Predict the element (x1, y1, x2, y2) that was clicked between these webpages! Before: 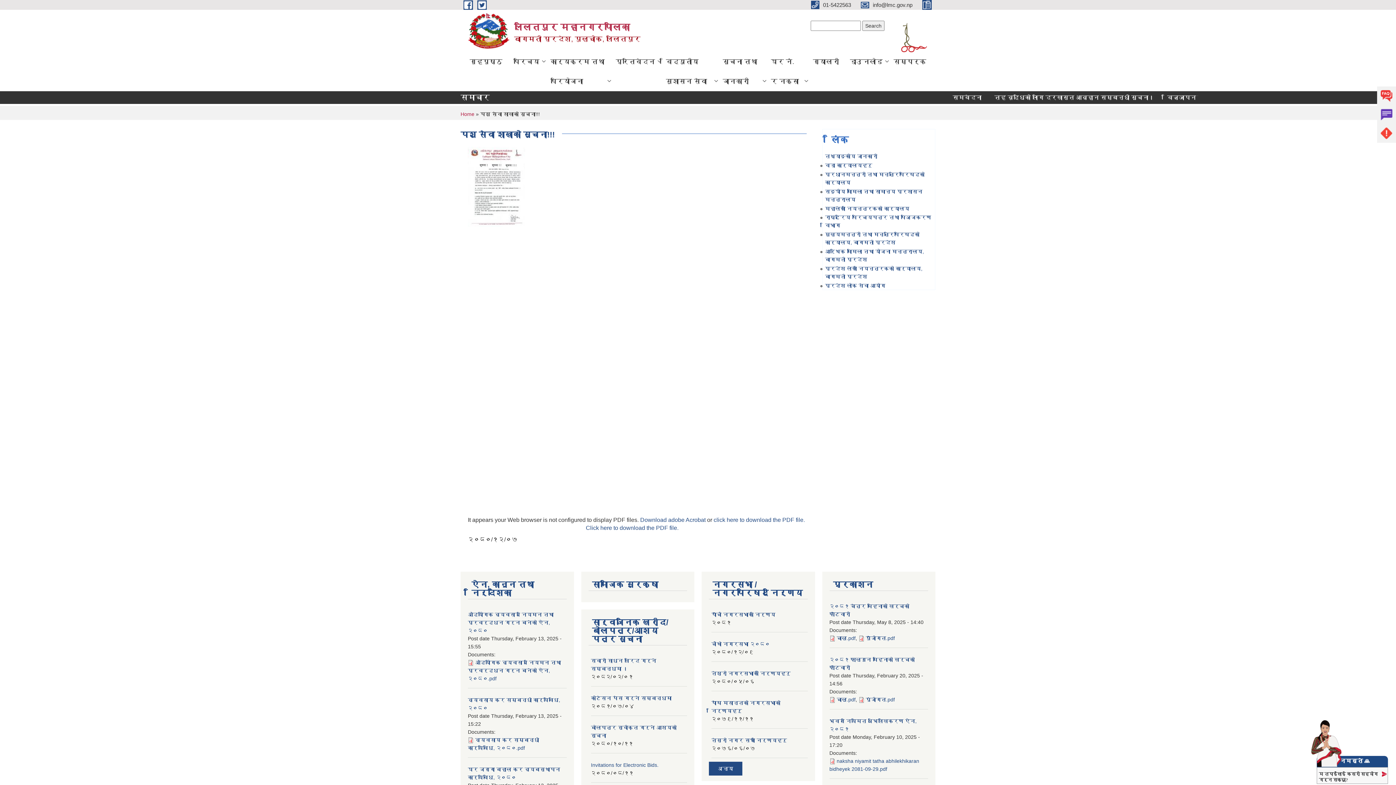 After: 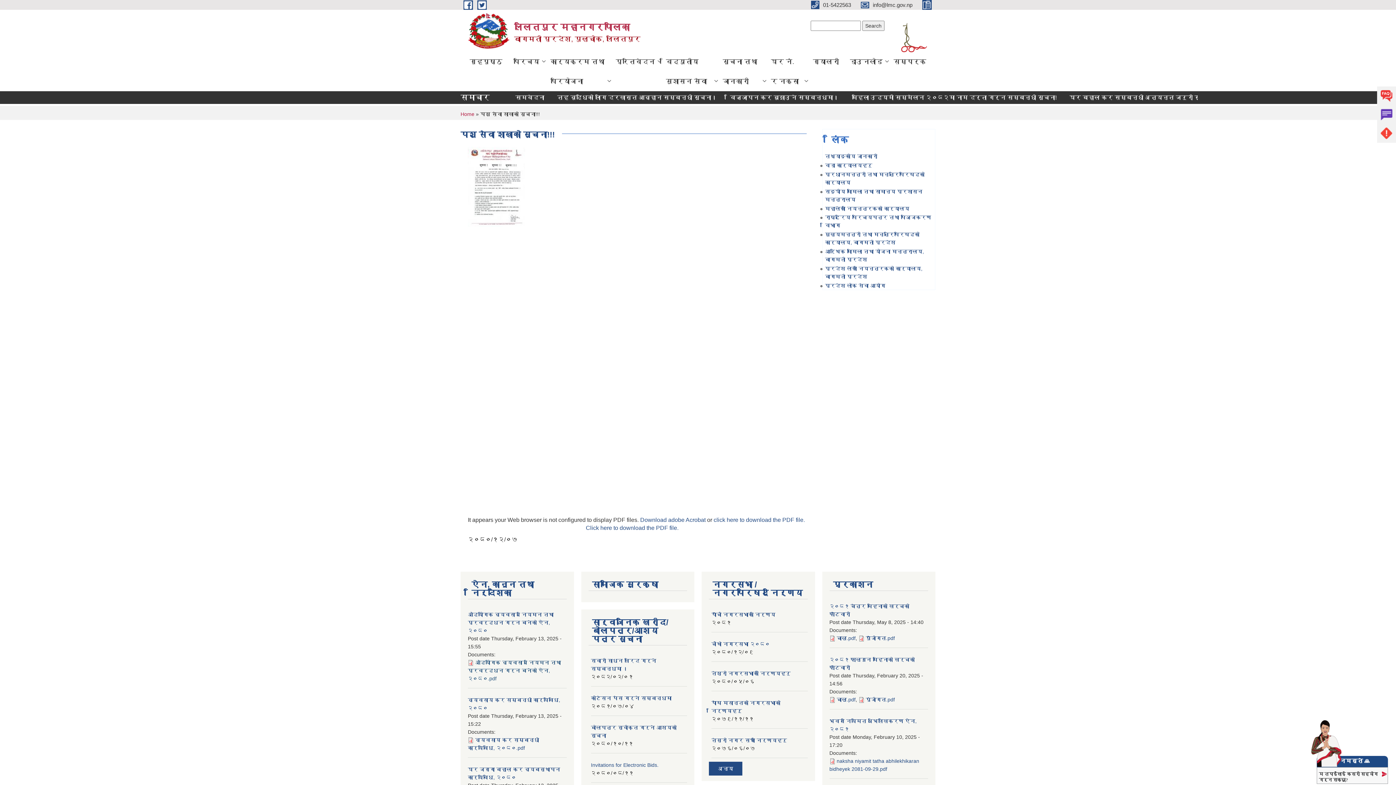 Action: label: औद्योगिक व्यवसाय नियमन तथा प्रवर्द्धन गर्न बनेको ऐन, २०८०.pdf bbox: (468, 659, 561, 681)